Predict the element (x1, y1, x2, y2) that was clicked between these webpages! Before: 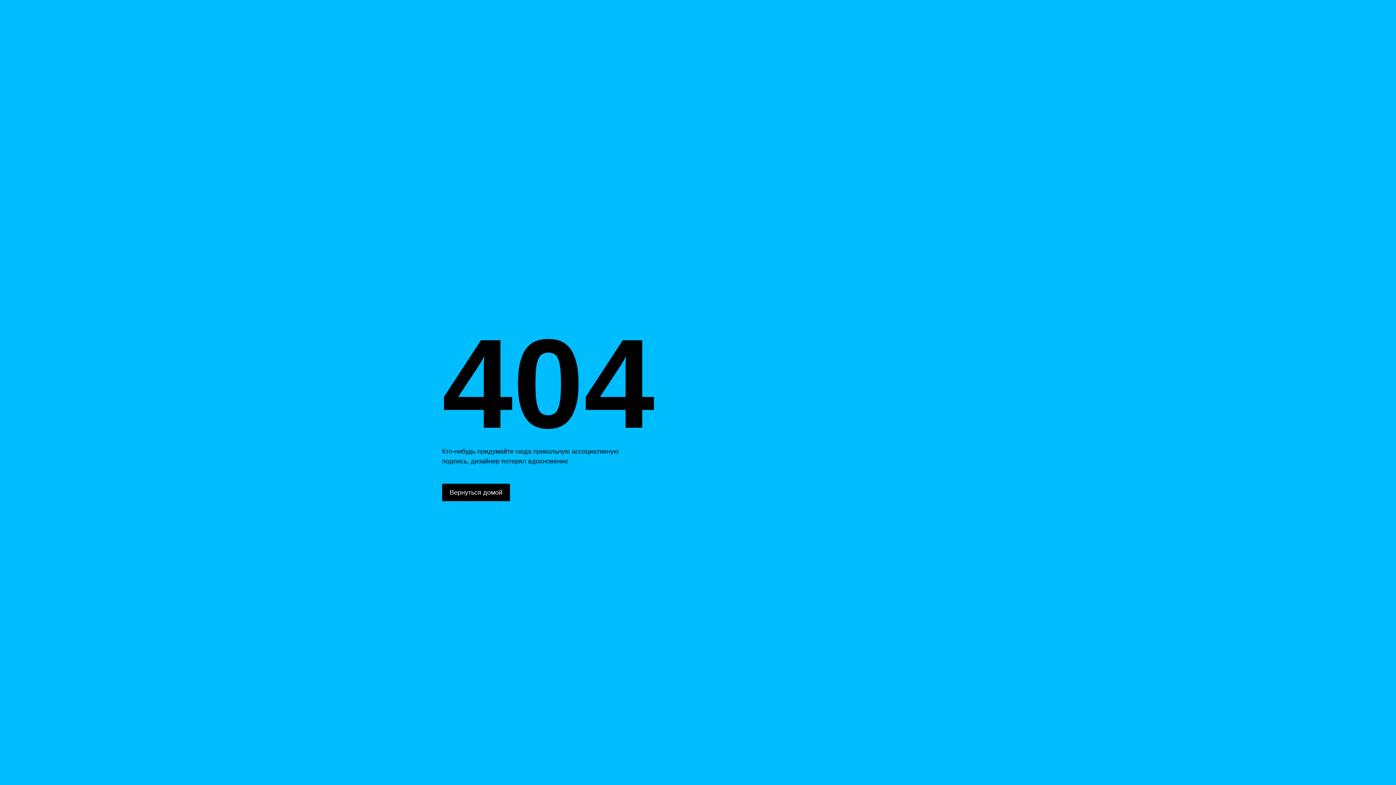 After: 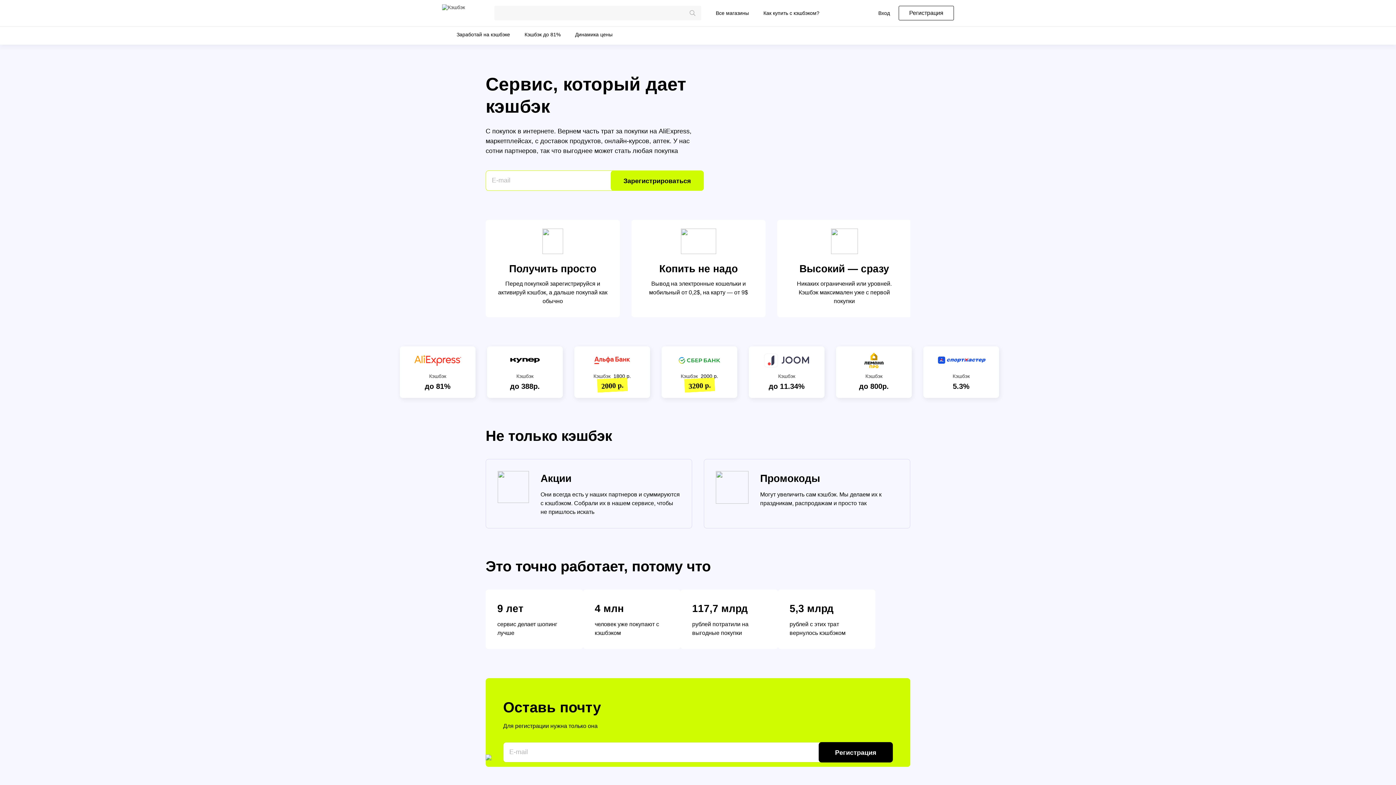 Action: label: Вернуться домой bbox: (442, 484, 510, 501)